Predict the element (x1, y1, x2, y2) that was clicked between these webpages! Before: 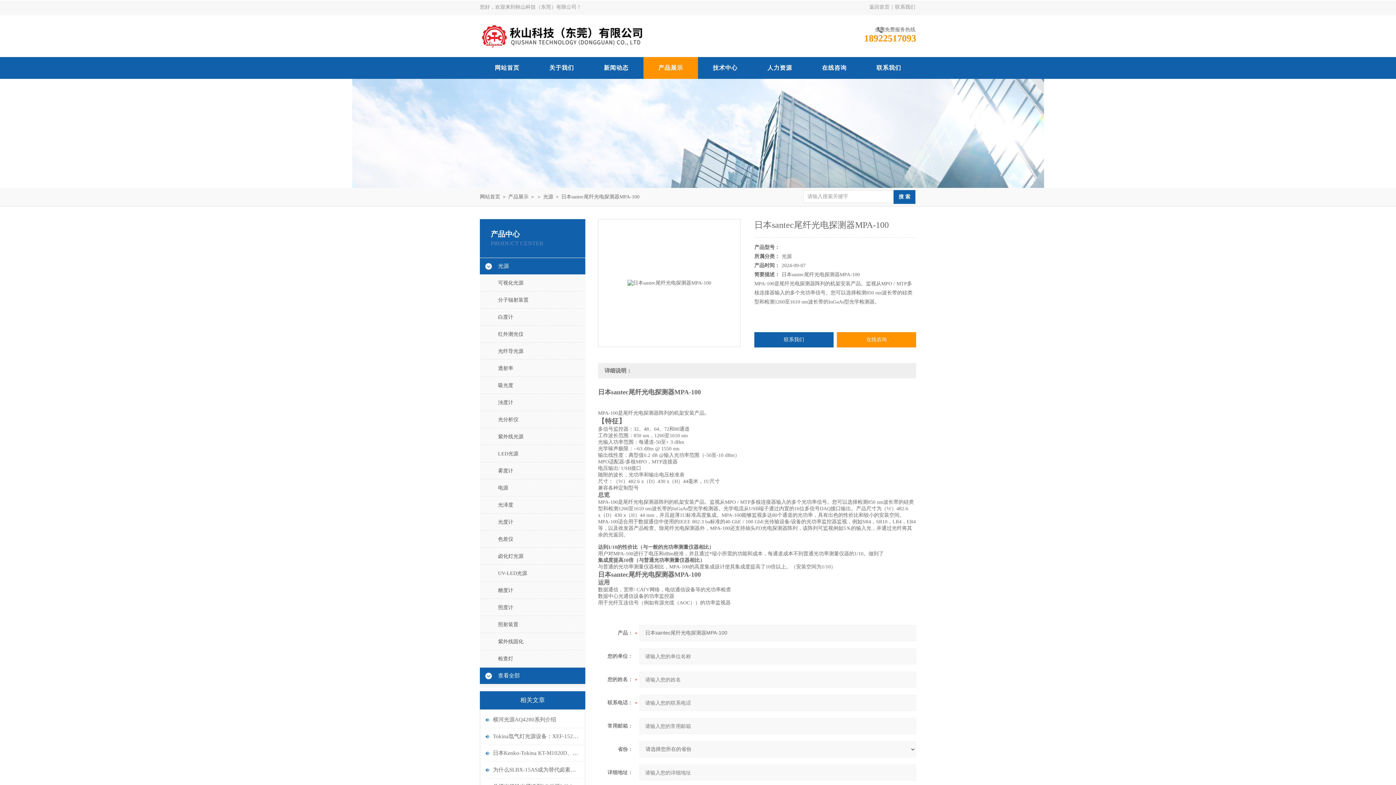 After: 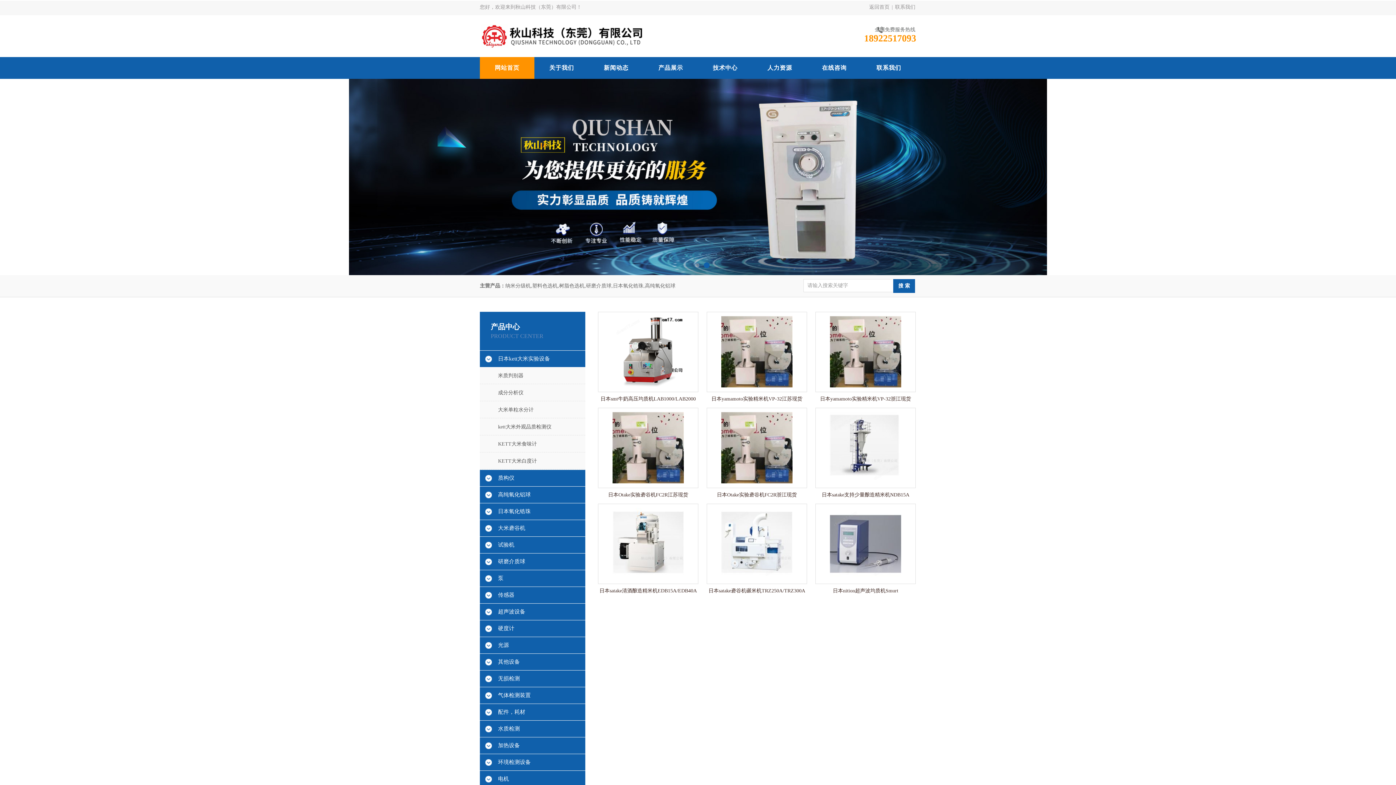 Action: bbox: (480, 57, 534, 78) label: 网站首页